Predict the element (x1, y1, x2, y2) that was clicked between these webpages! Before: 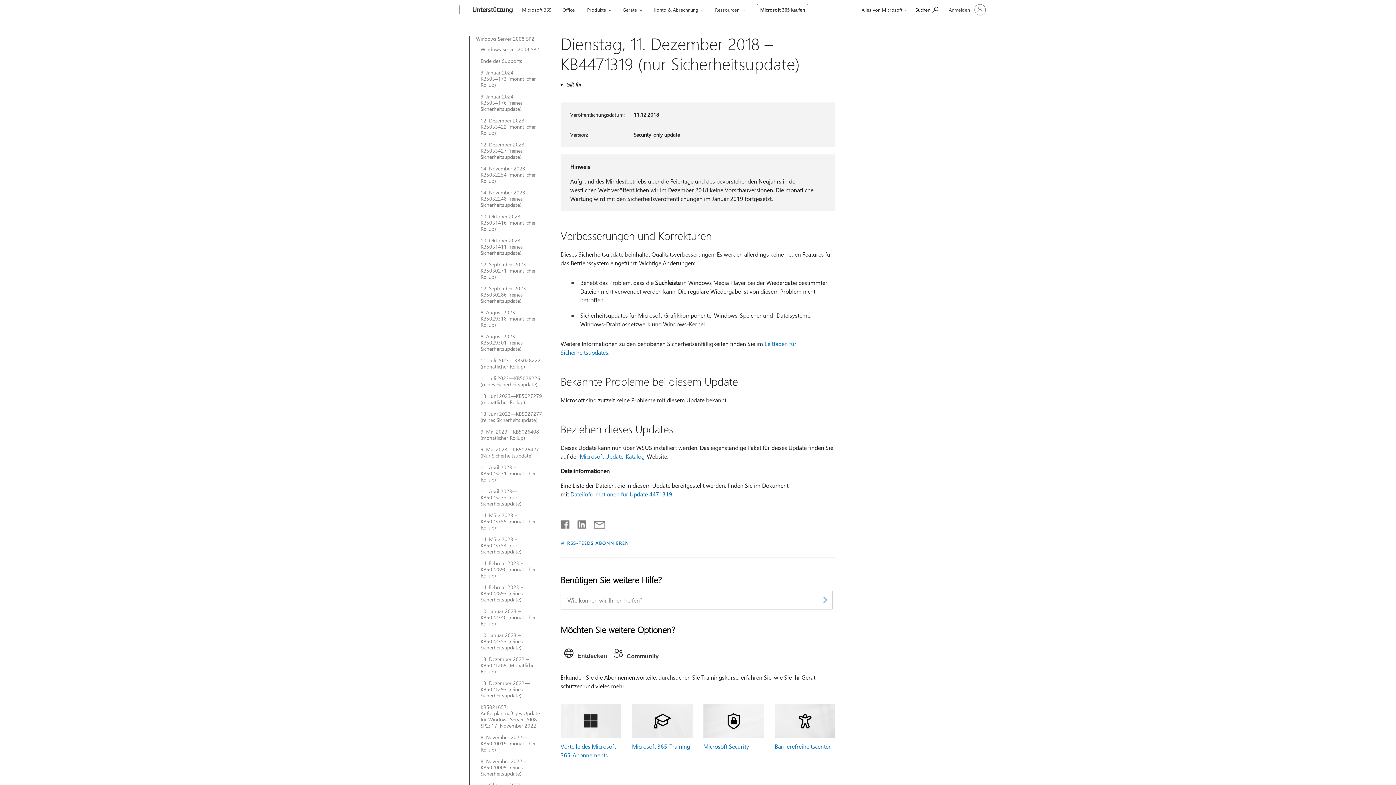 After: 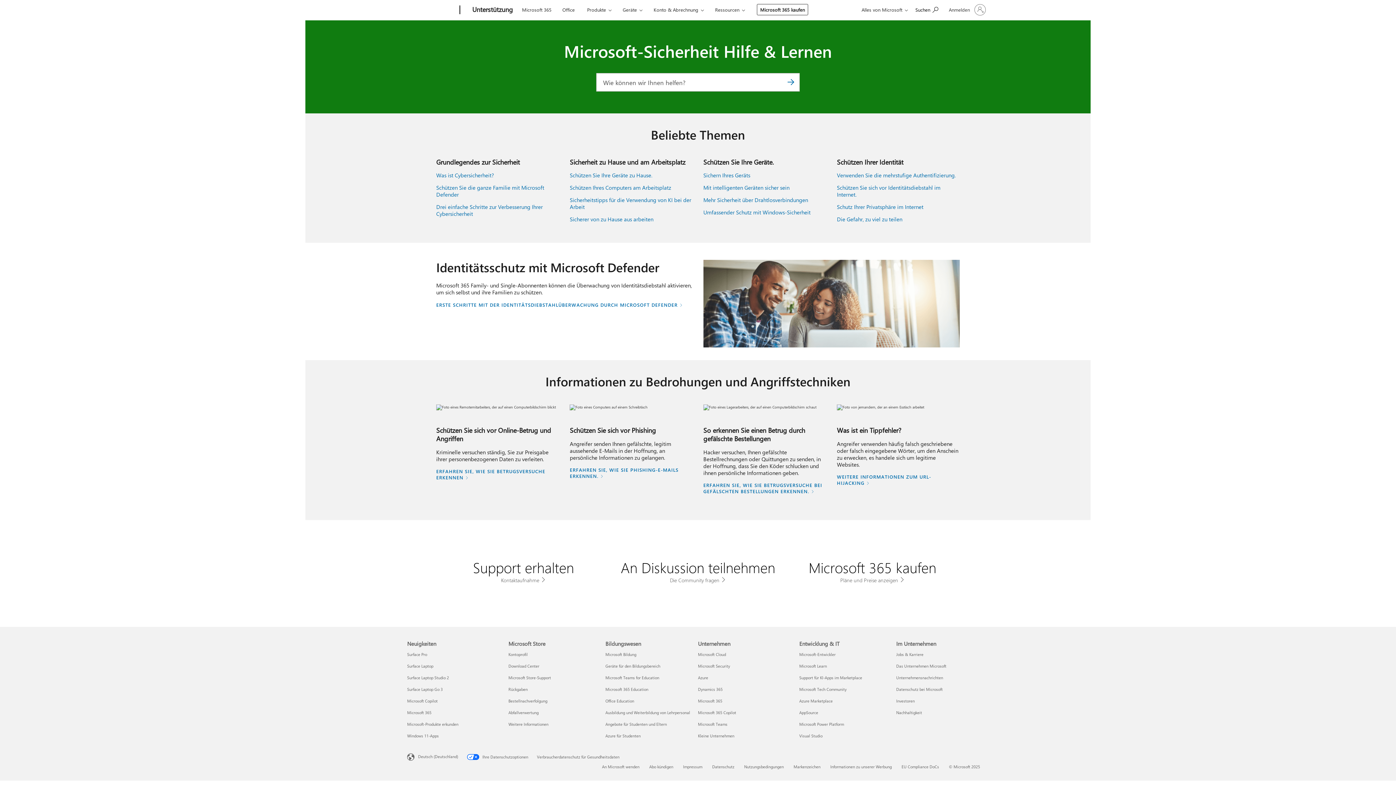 Action: label: Microsoft Security bbox: (703, 742, 749, 750)